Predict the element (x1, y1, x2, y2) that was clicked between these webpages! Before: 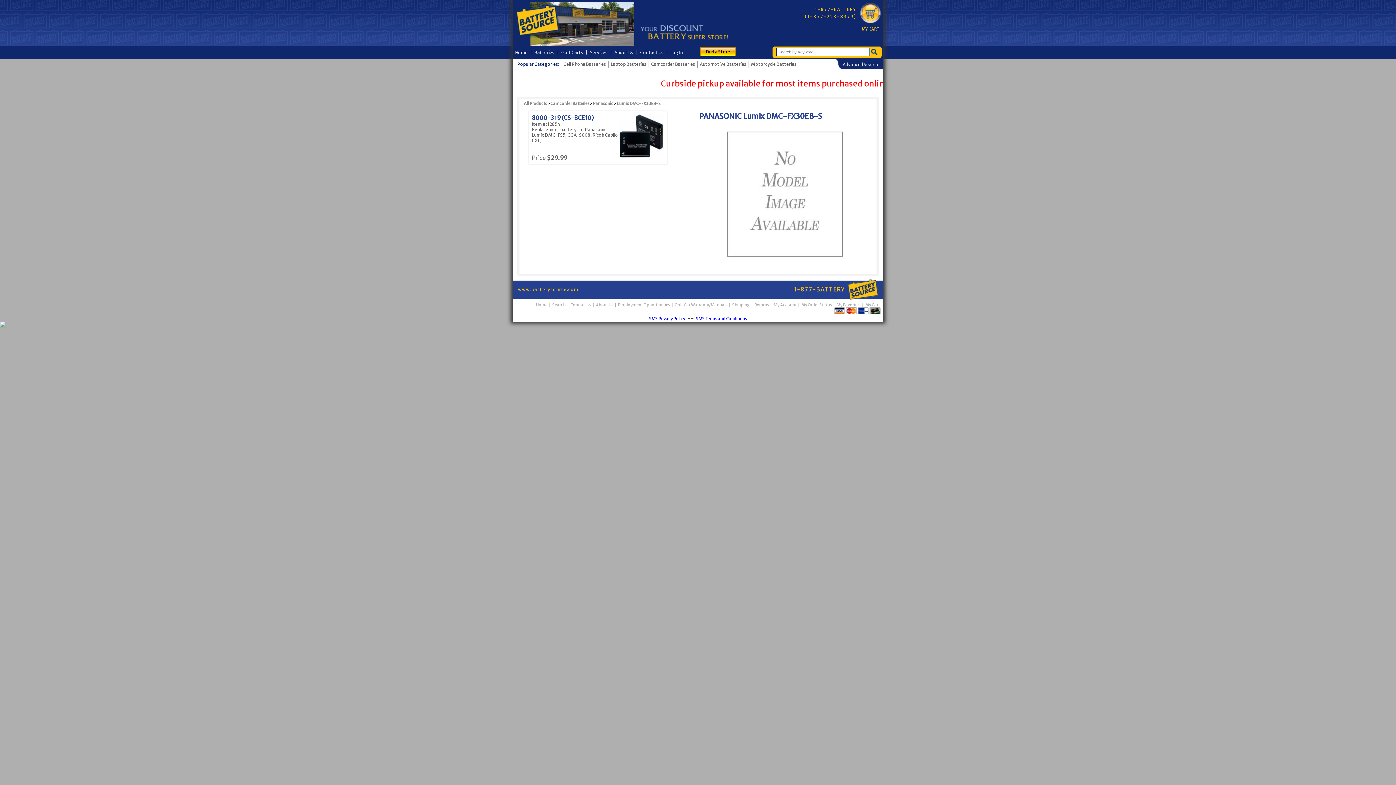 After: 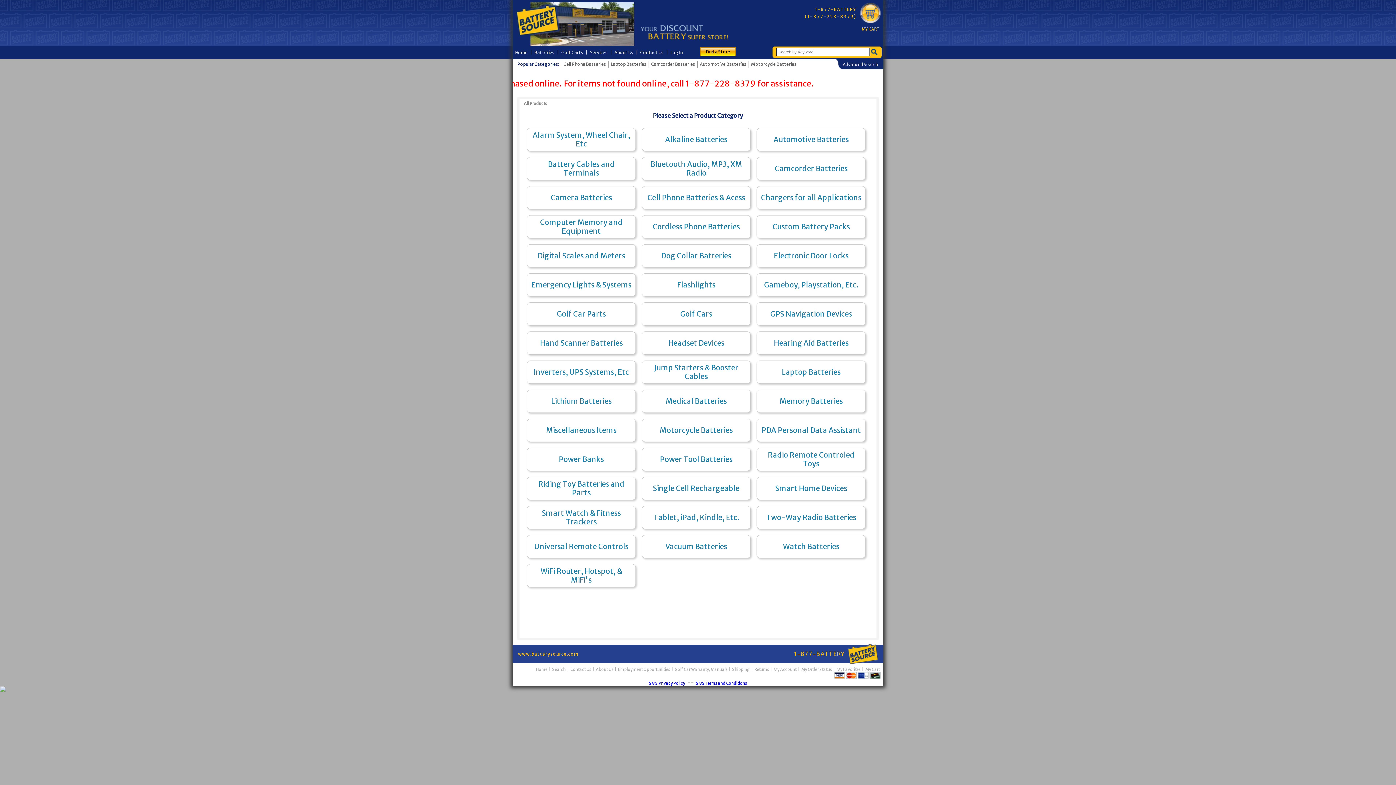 Action: label: Batteries bbox: (534, 49, 554, 55)